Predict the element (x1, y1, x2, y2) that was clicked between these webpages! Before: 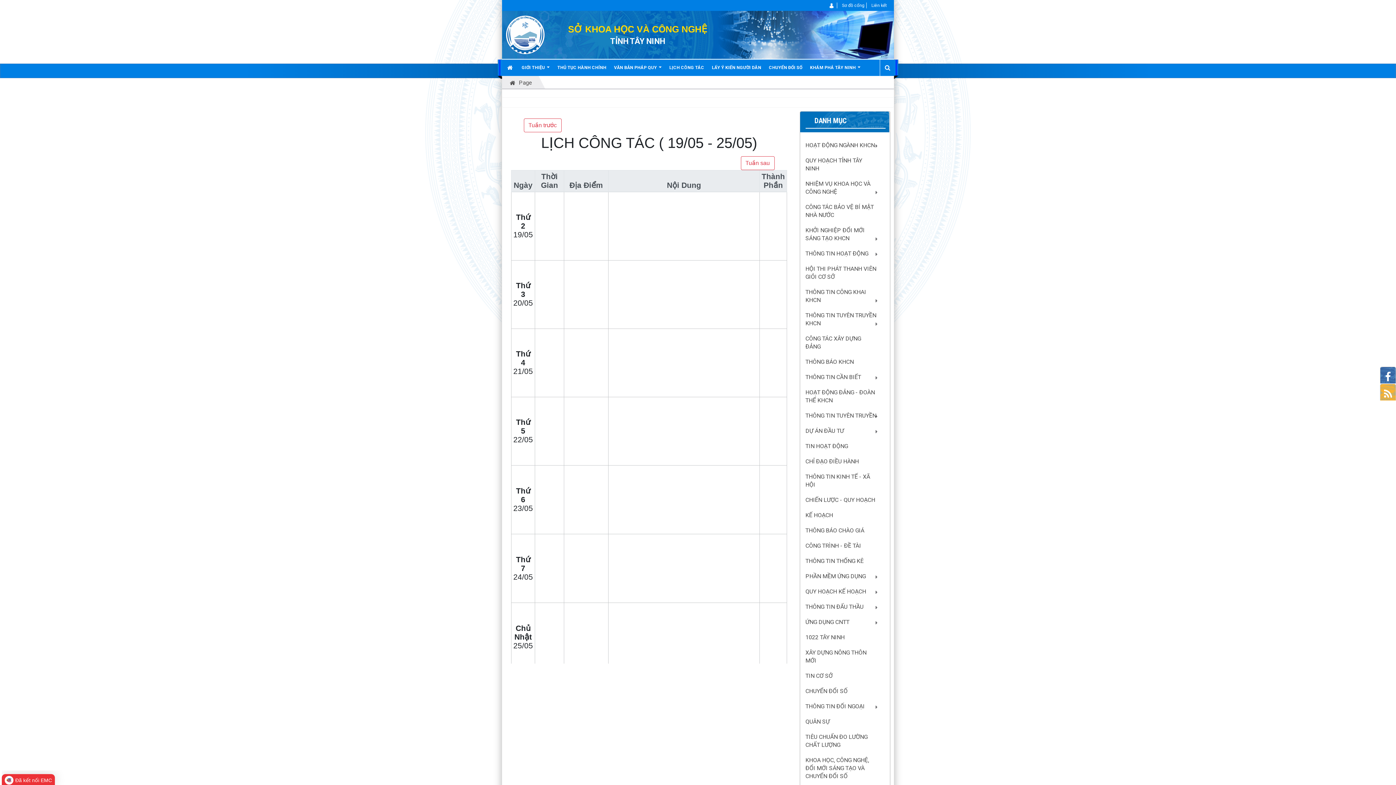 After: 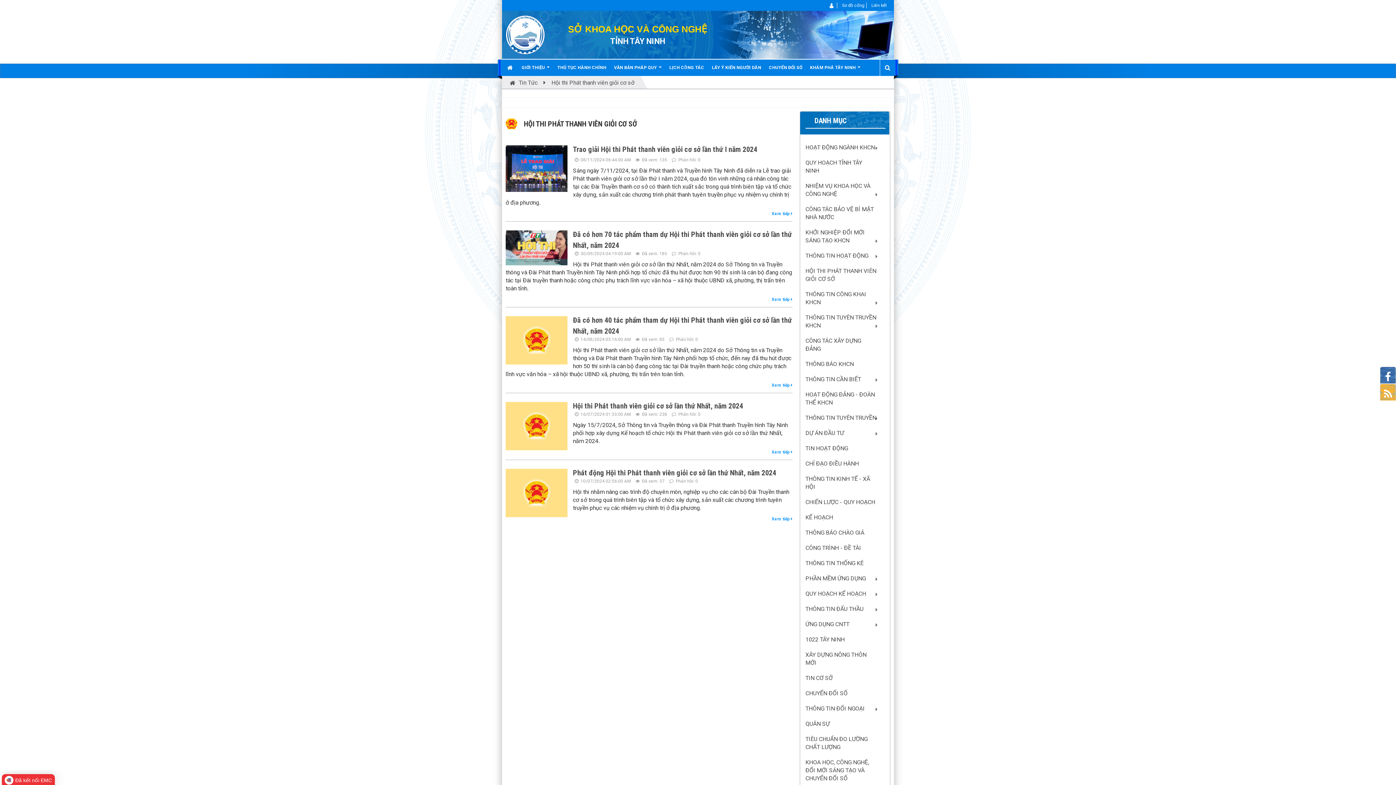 Action: bbox: (805, 261, 884, 284) label: HỘI THI PHÁT THANH VIÊN GIỎI CƠ SỞ